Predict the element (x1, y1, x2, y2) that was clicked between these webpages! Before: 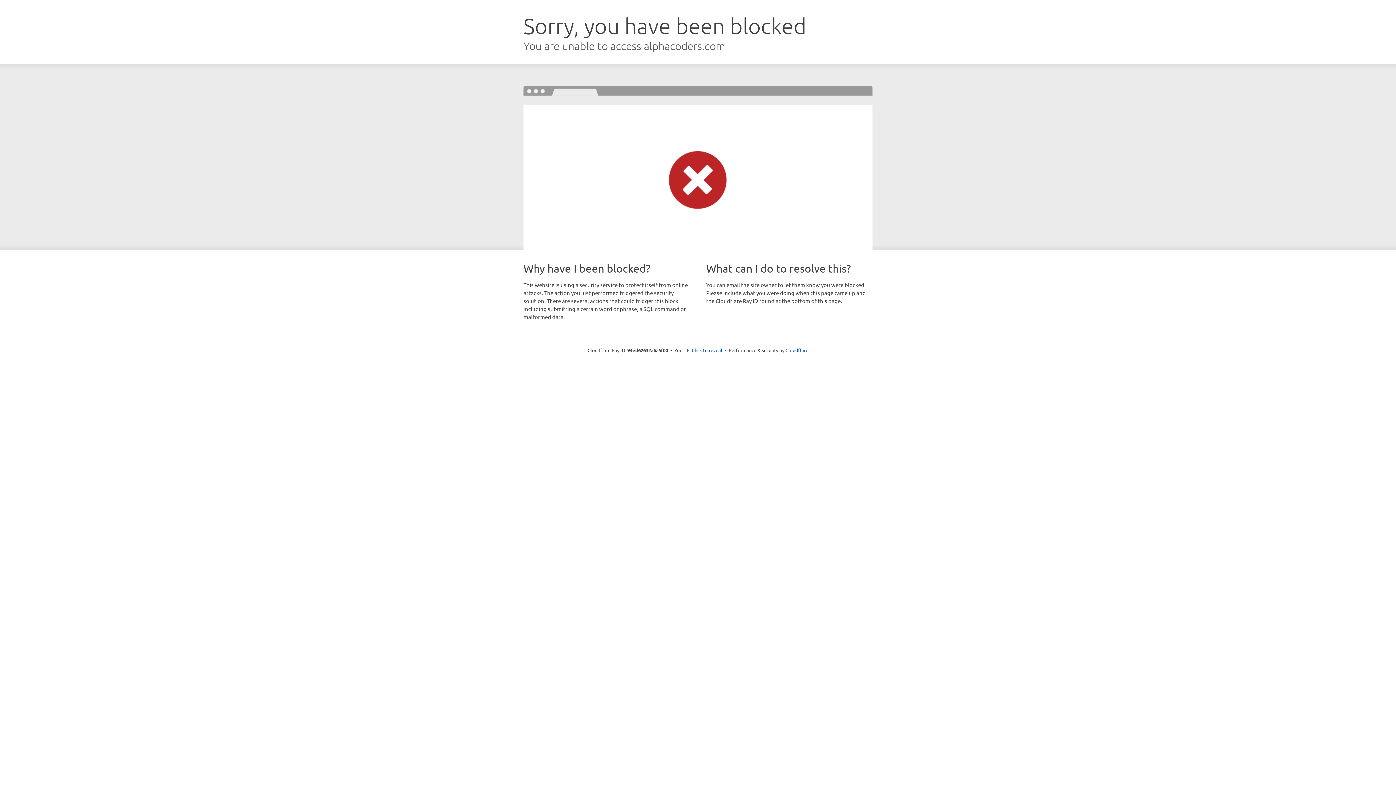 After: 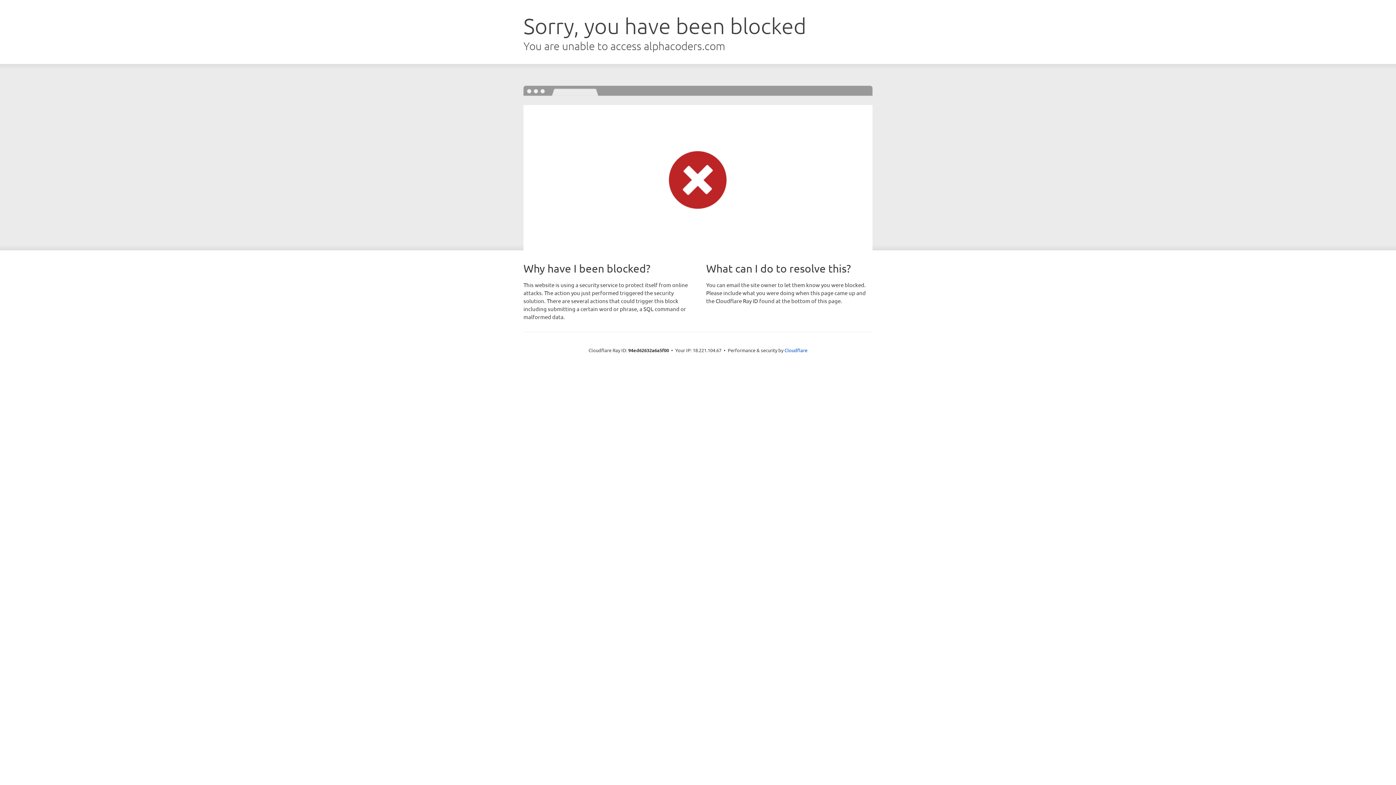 Action: bbox: (692, 346, 722, 353) label: Click to reveal